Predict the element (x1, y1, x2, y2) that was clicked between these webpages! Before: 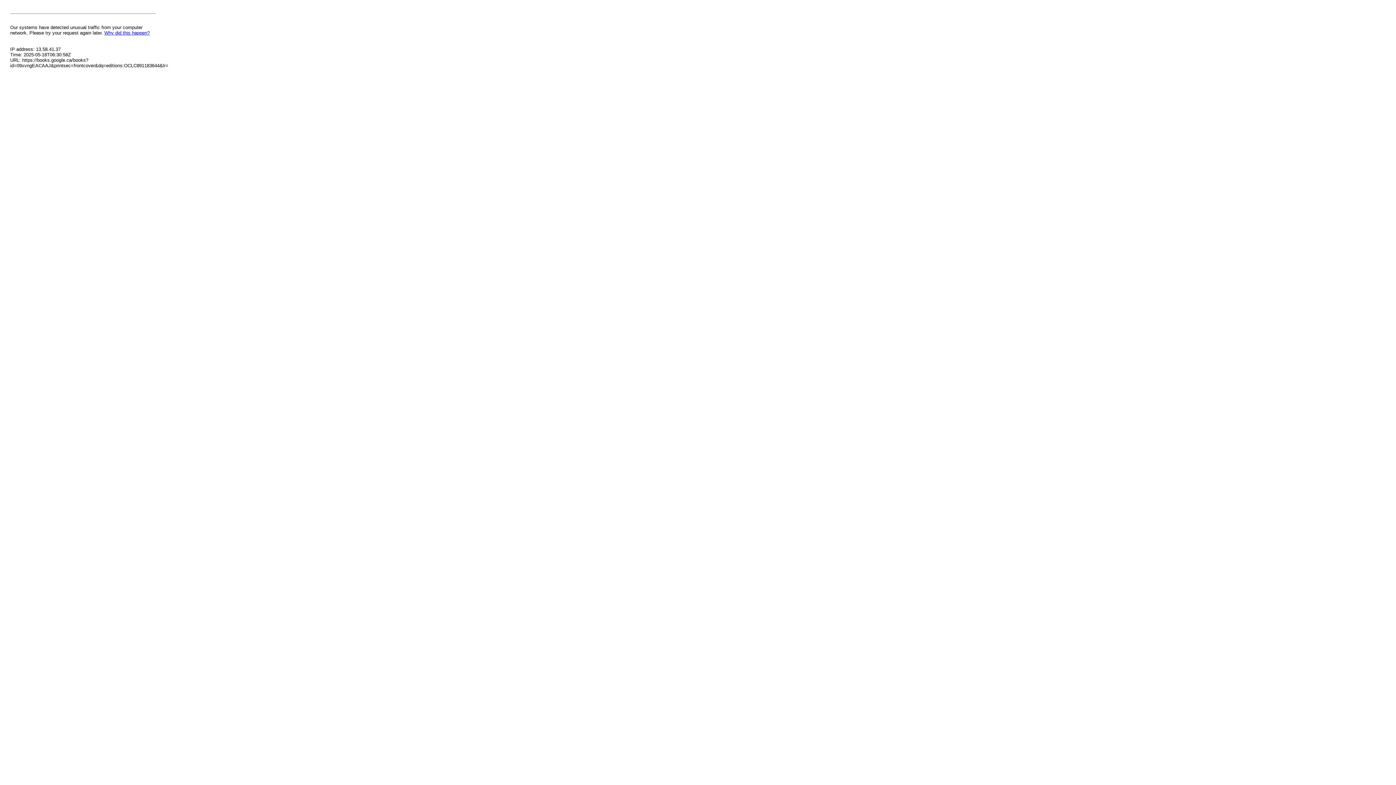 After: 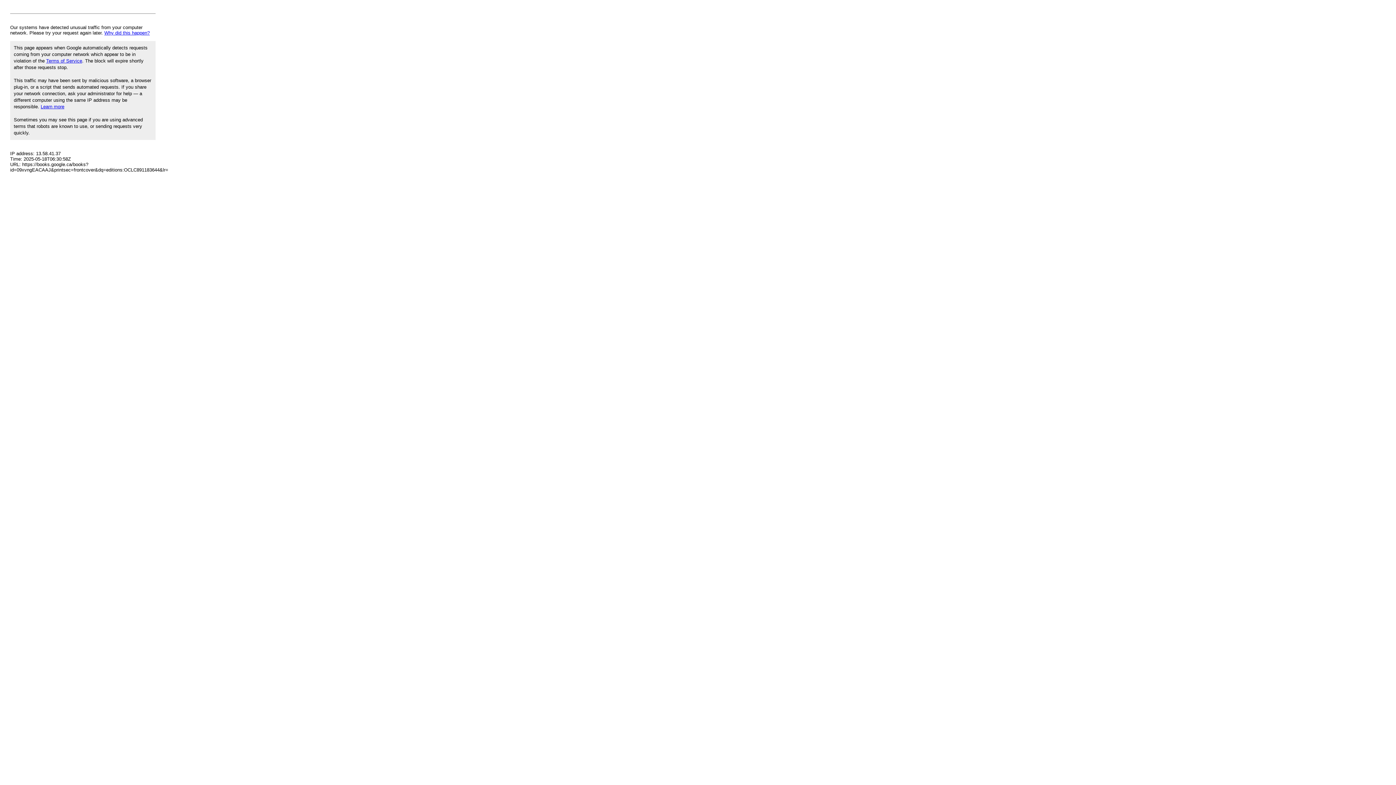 Action: label: Why did this happen? bbox: (104, 30, 149, 35)